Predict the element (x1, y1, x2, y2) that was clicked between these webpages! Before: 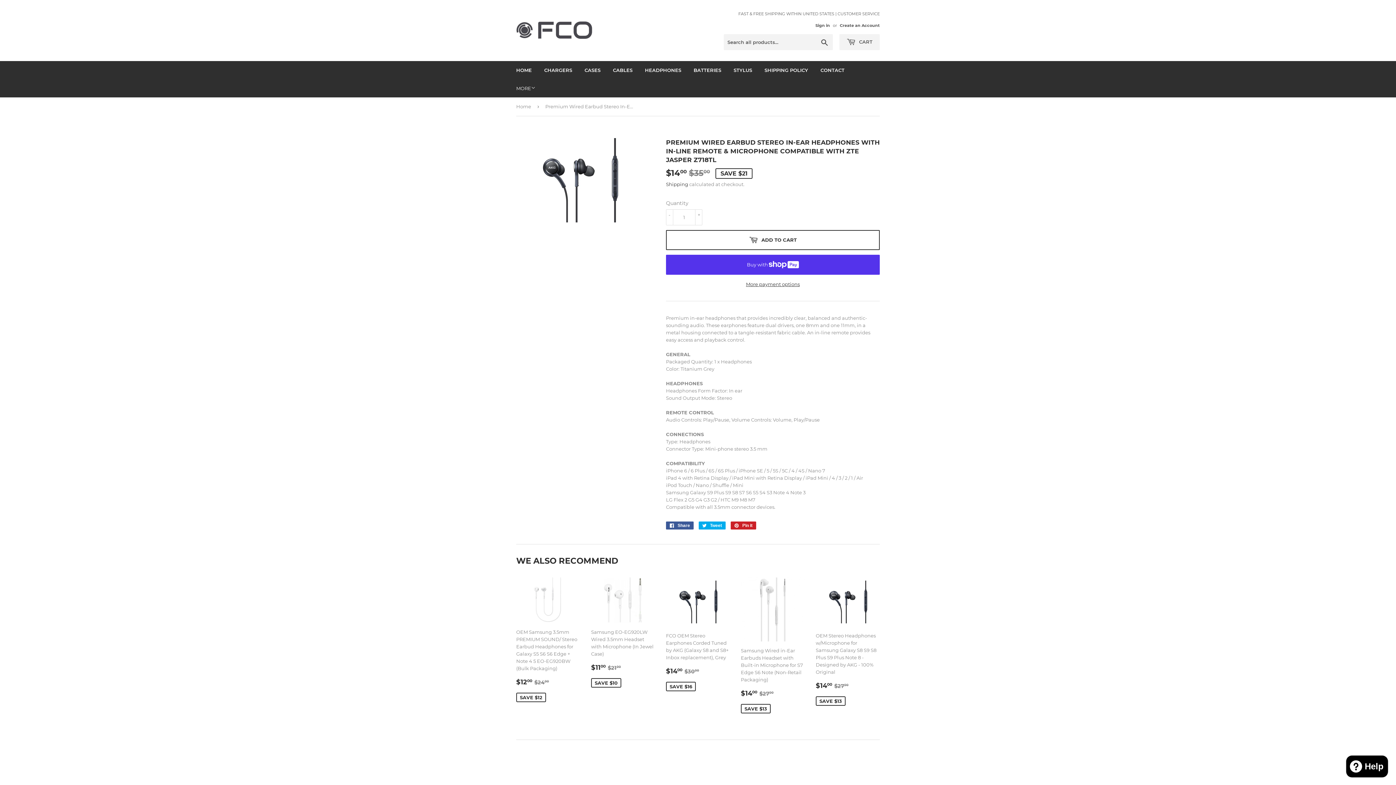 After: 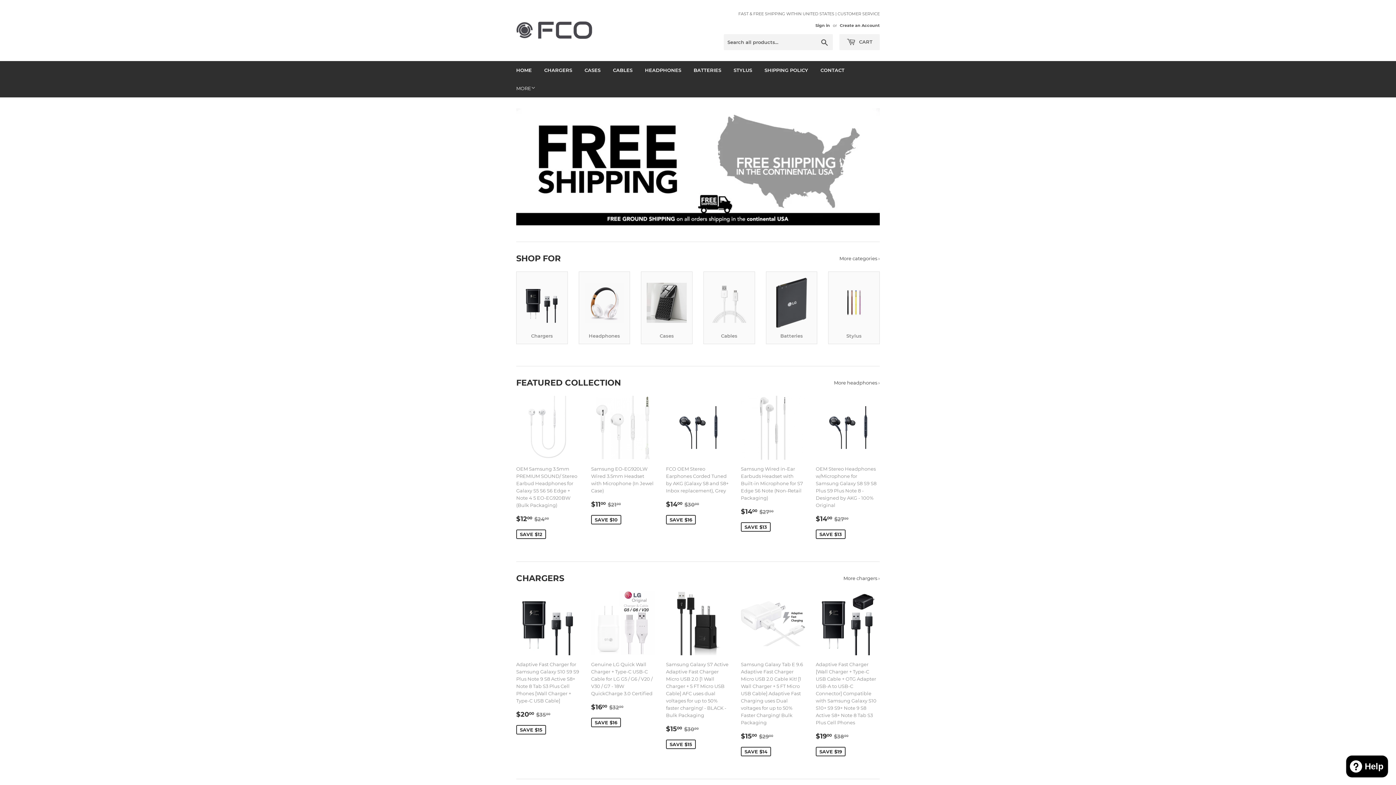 Action: label: HOME bbox: (510, 61, 537, 79)